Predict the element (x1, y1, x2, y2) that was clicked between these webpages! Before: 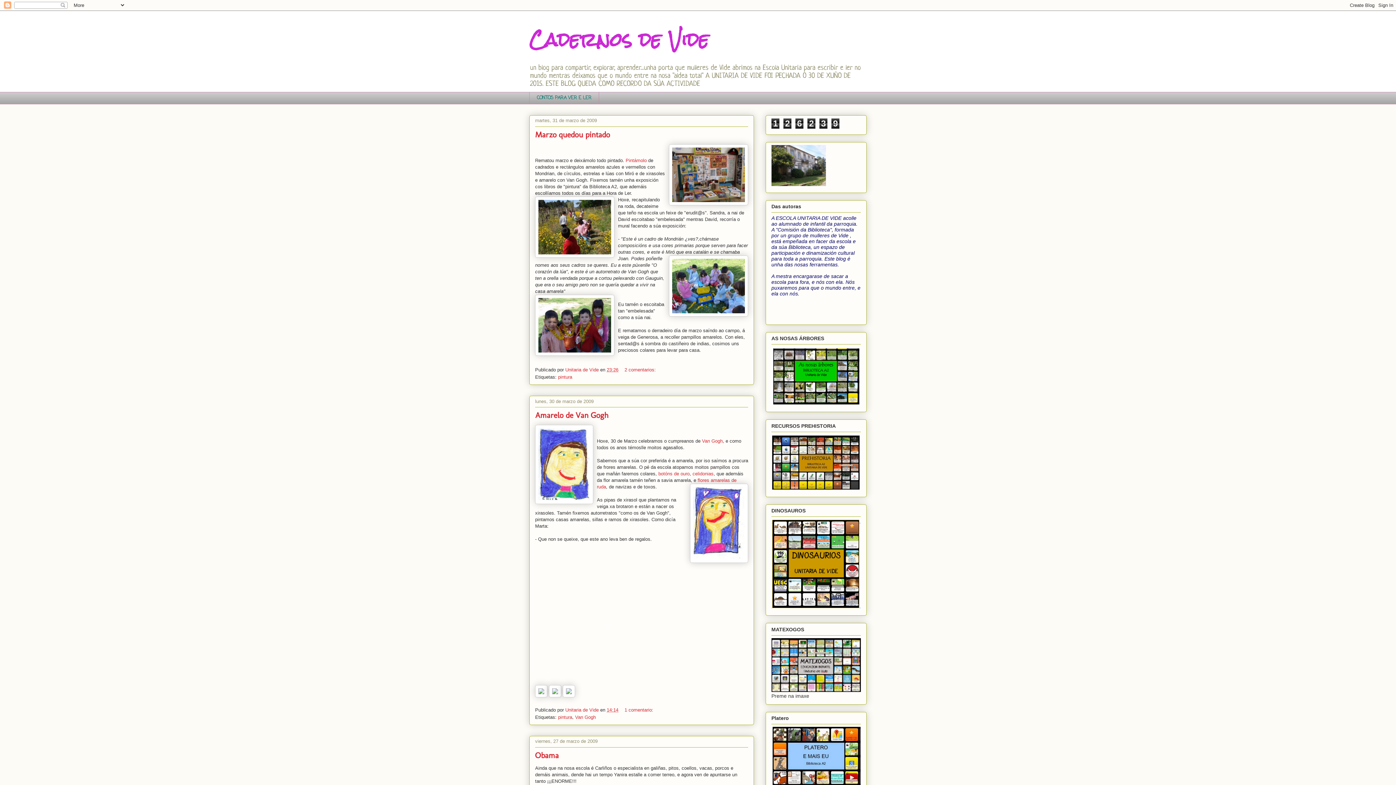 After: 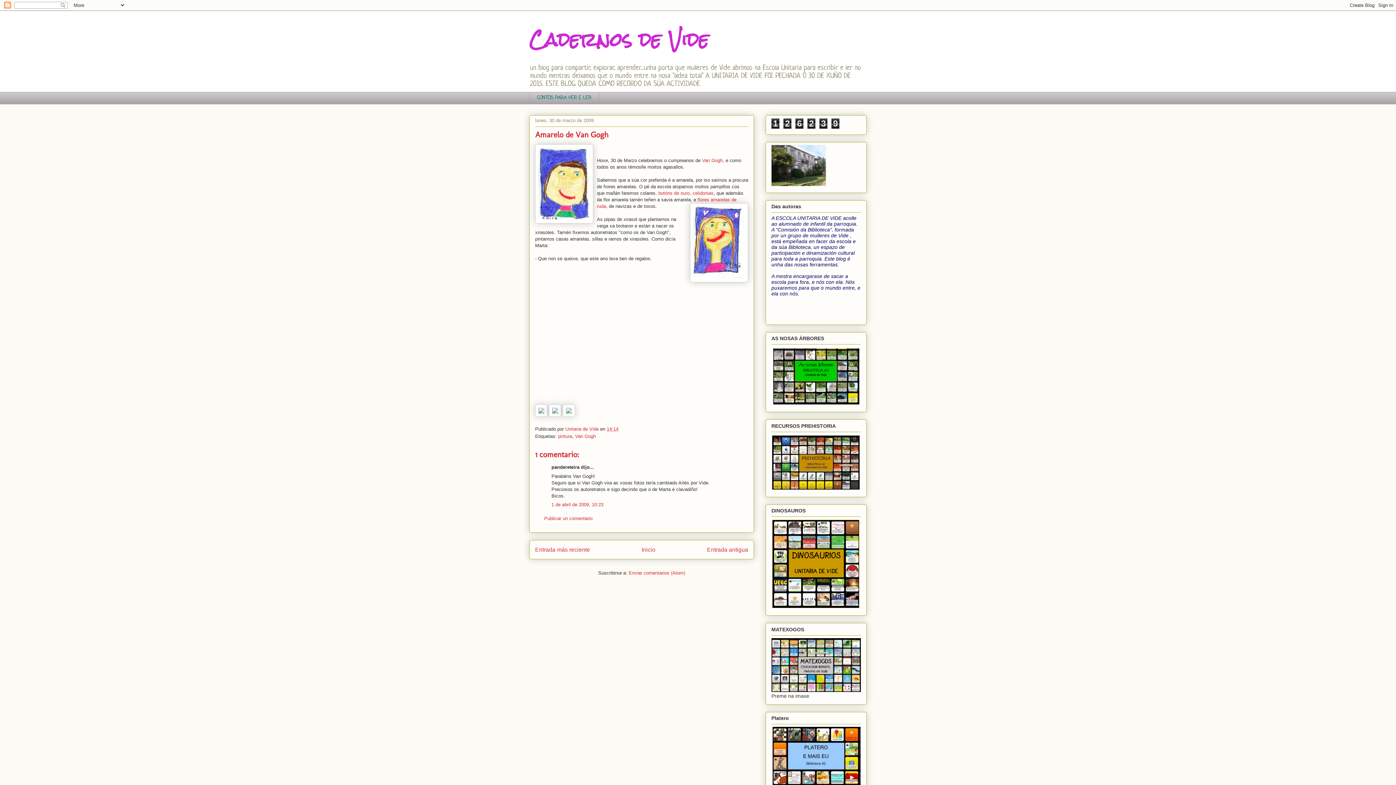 Action: bbox: (535, 410, 608, 420) label: Amarelo de Van Gogh